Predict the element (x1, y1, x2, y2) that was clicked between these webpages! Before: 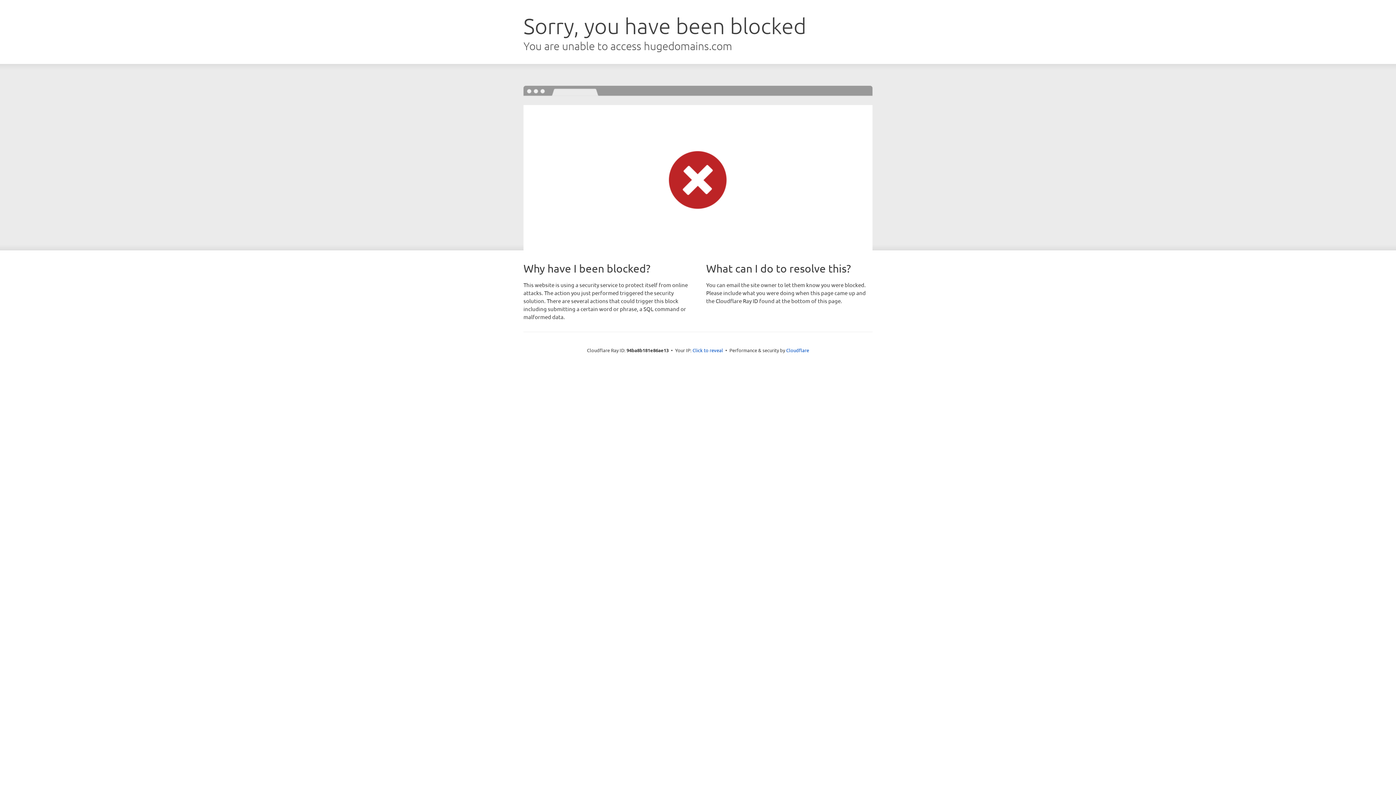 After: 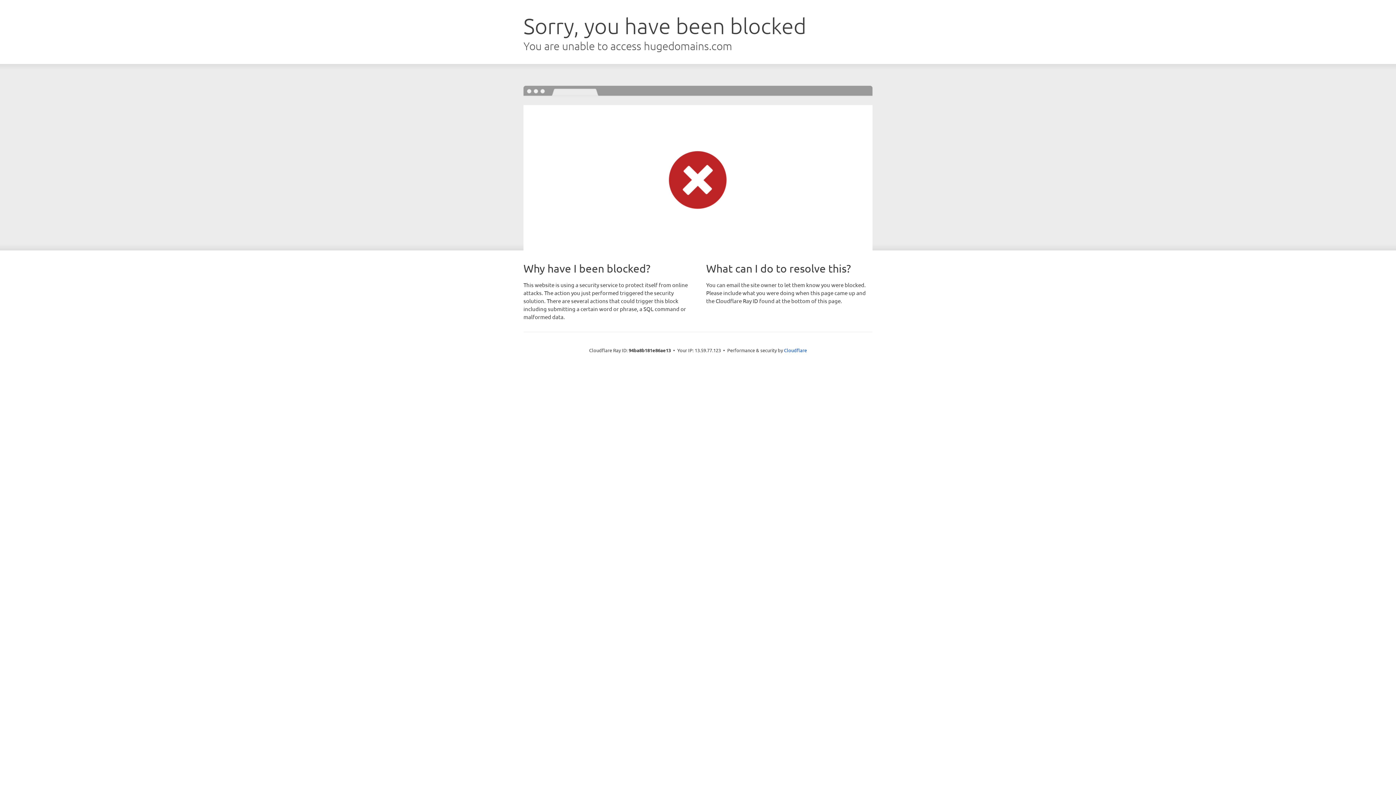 Action: bbox: (692, 346, 723, 353) label: Click to reveal